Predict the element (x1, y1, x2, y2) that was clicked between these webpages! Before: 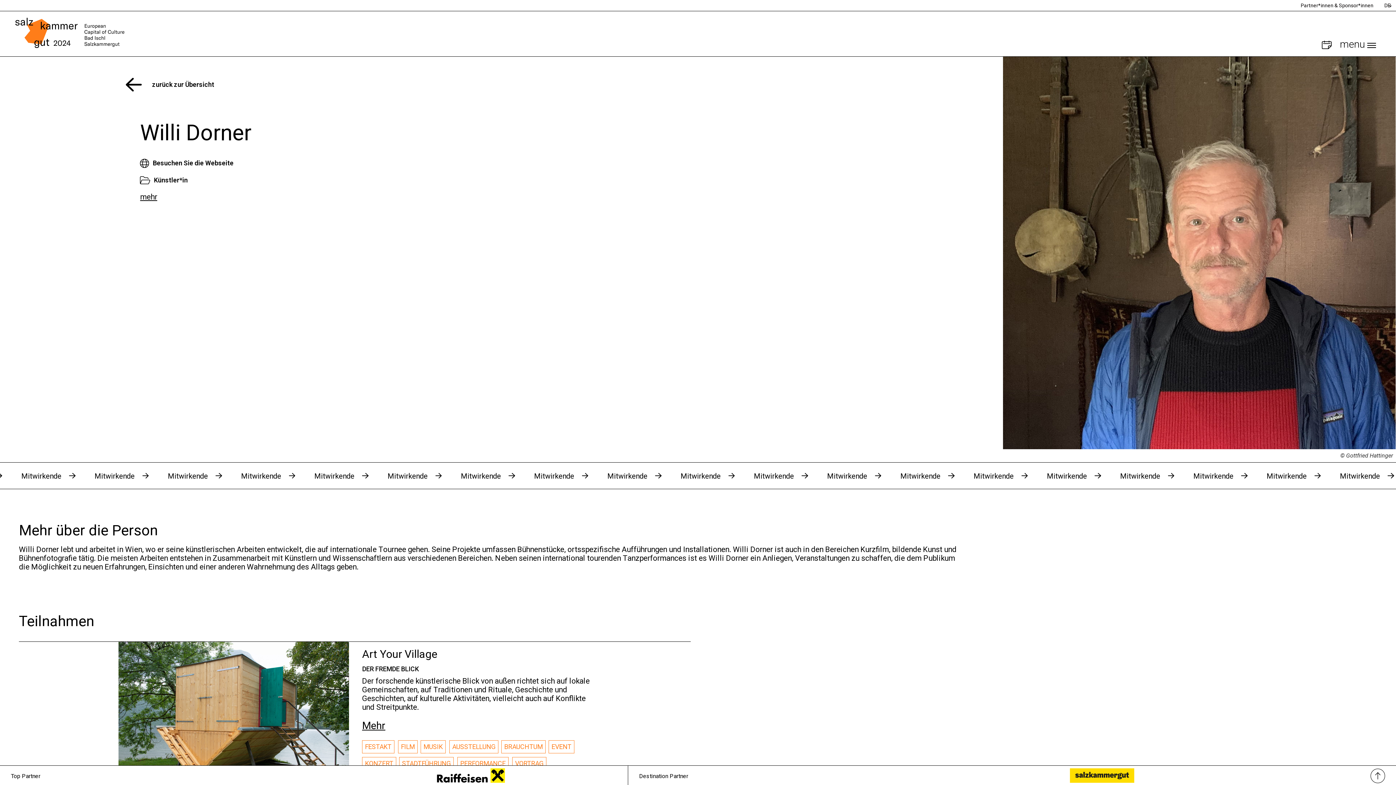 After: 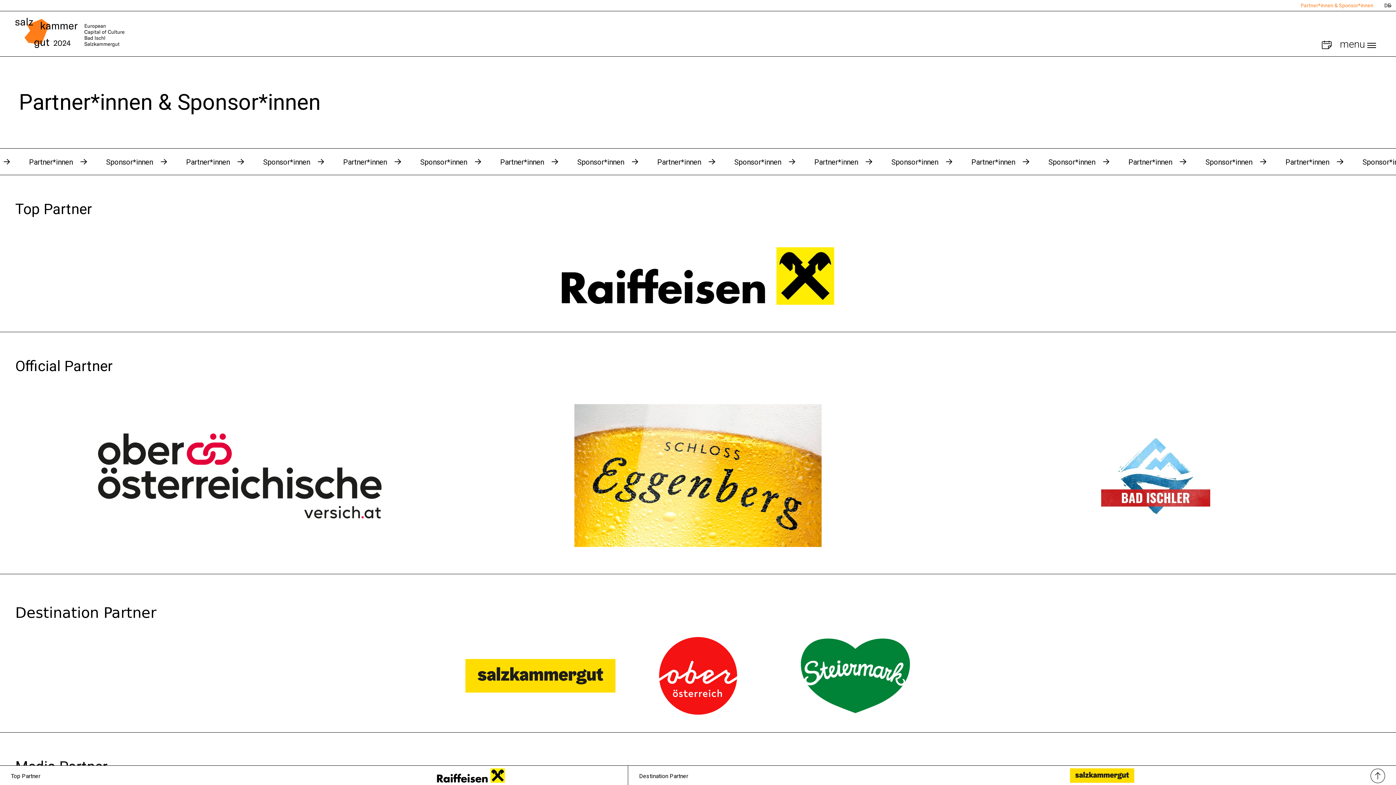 Action: bbox: (1295, 0, 1379, 10) label: Partner*innen & Sponsor*innen